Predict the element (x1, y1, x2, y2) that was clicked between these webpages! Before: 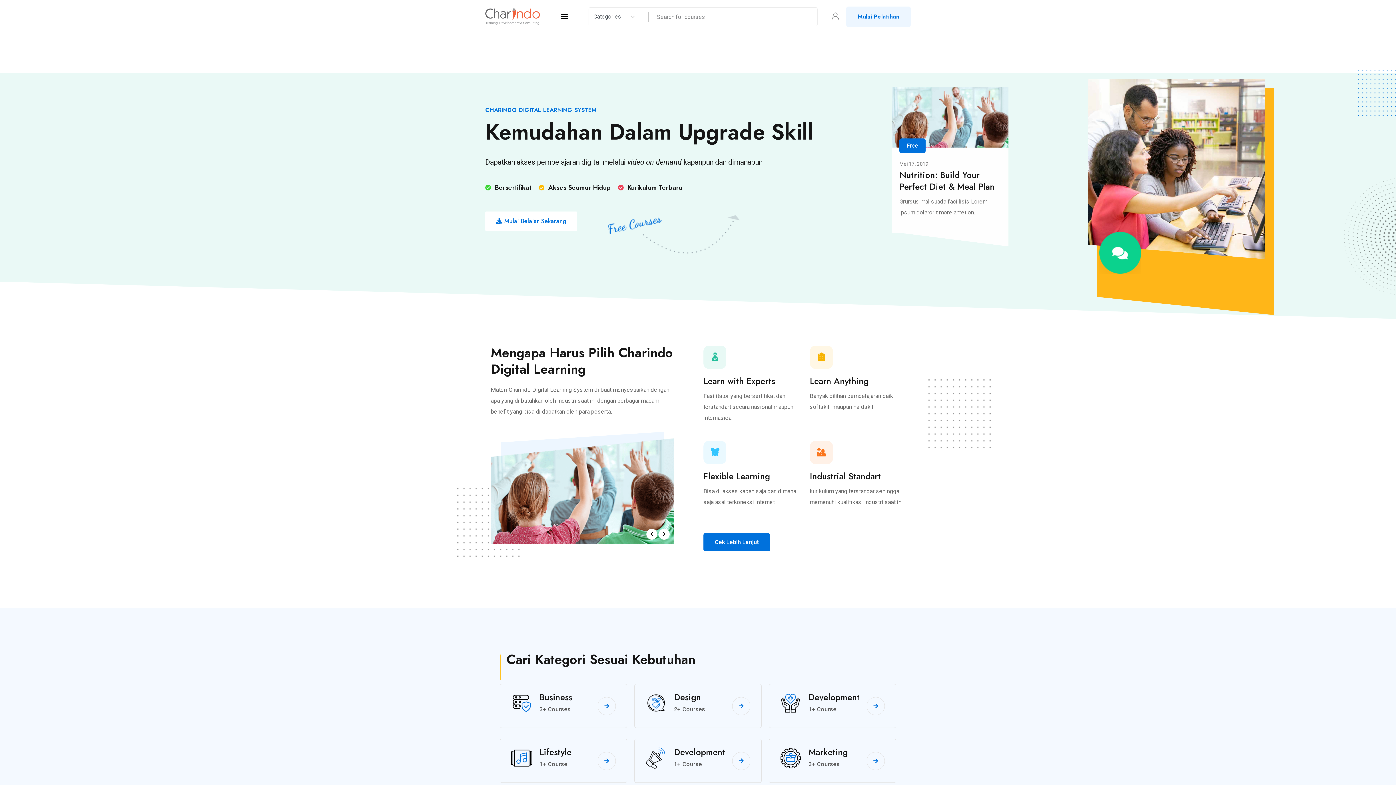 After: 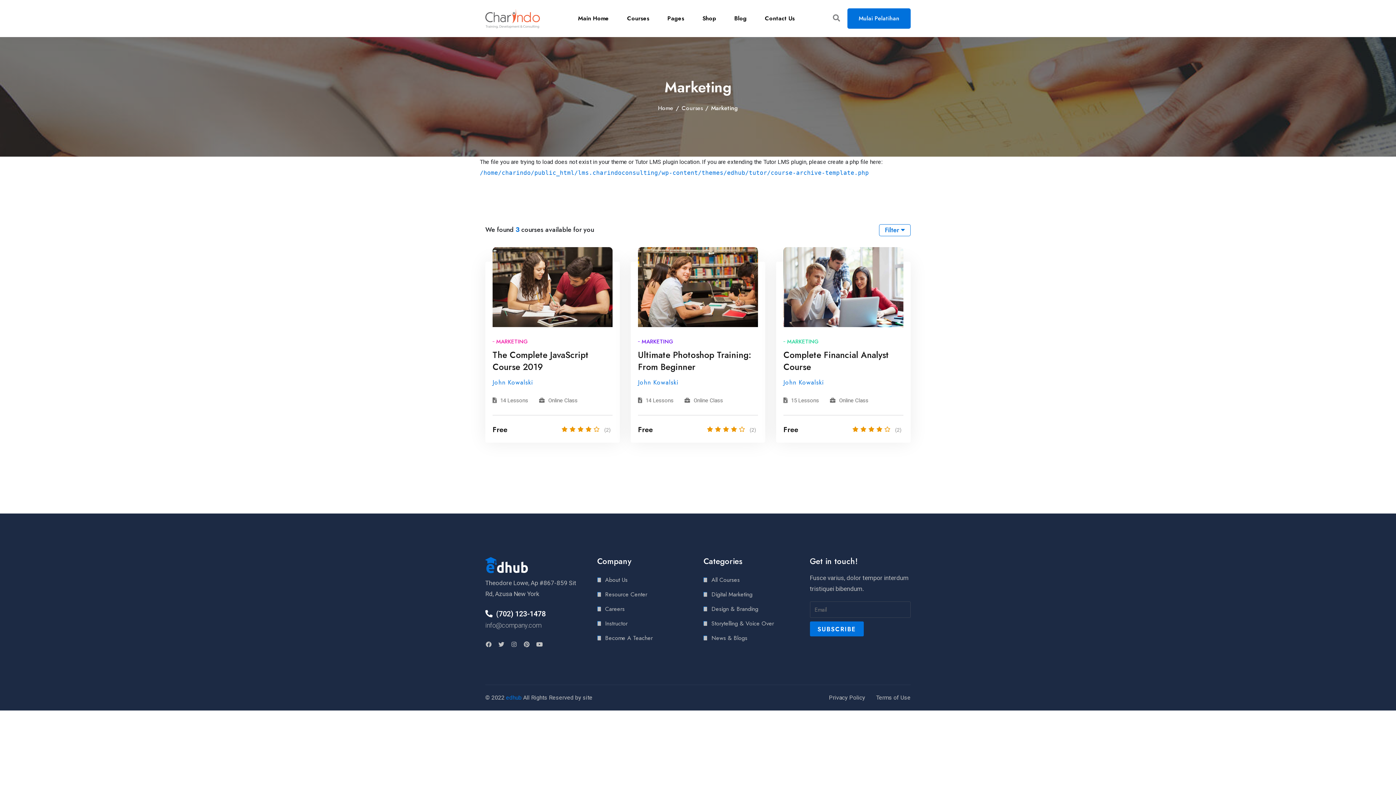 Action: bbox: (866, 752, 885, 770)